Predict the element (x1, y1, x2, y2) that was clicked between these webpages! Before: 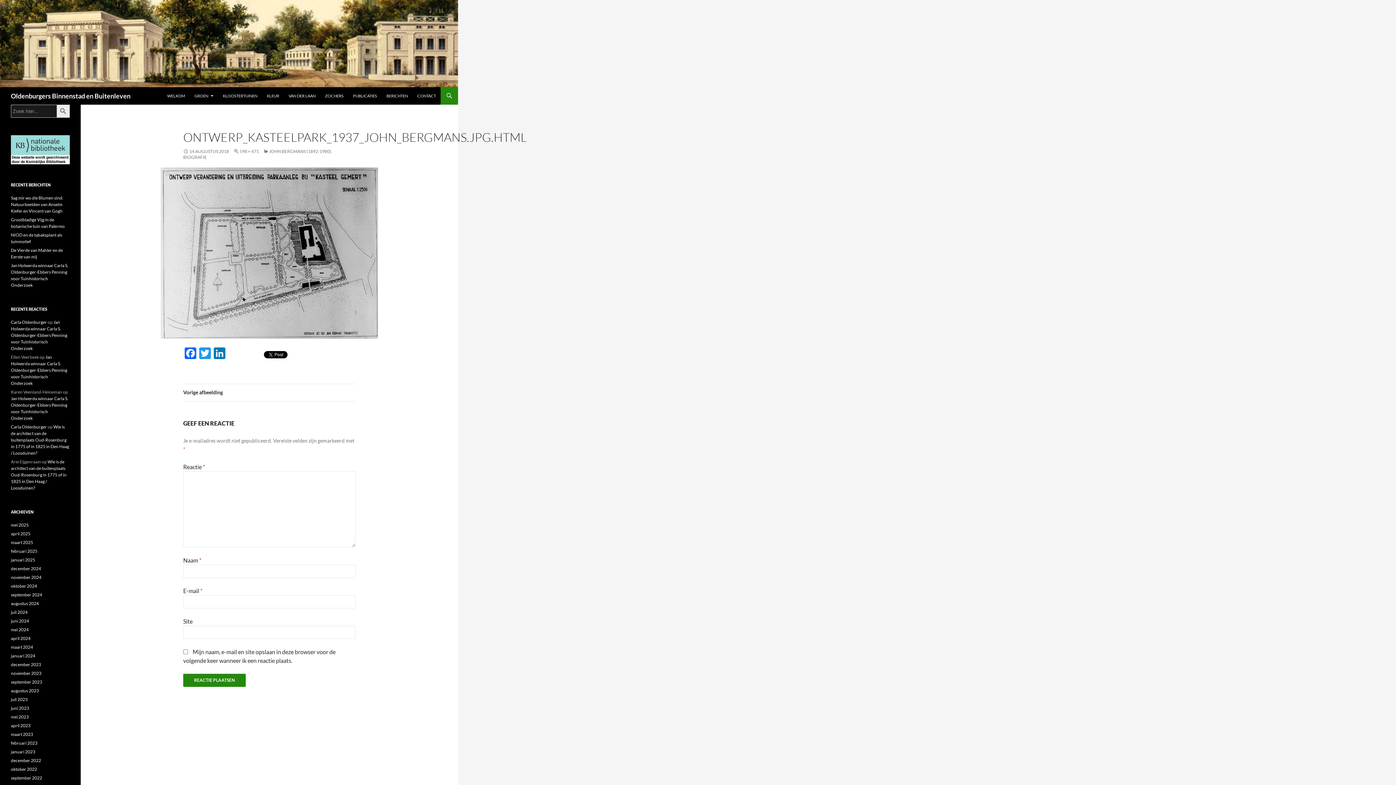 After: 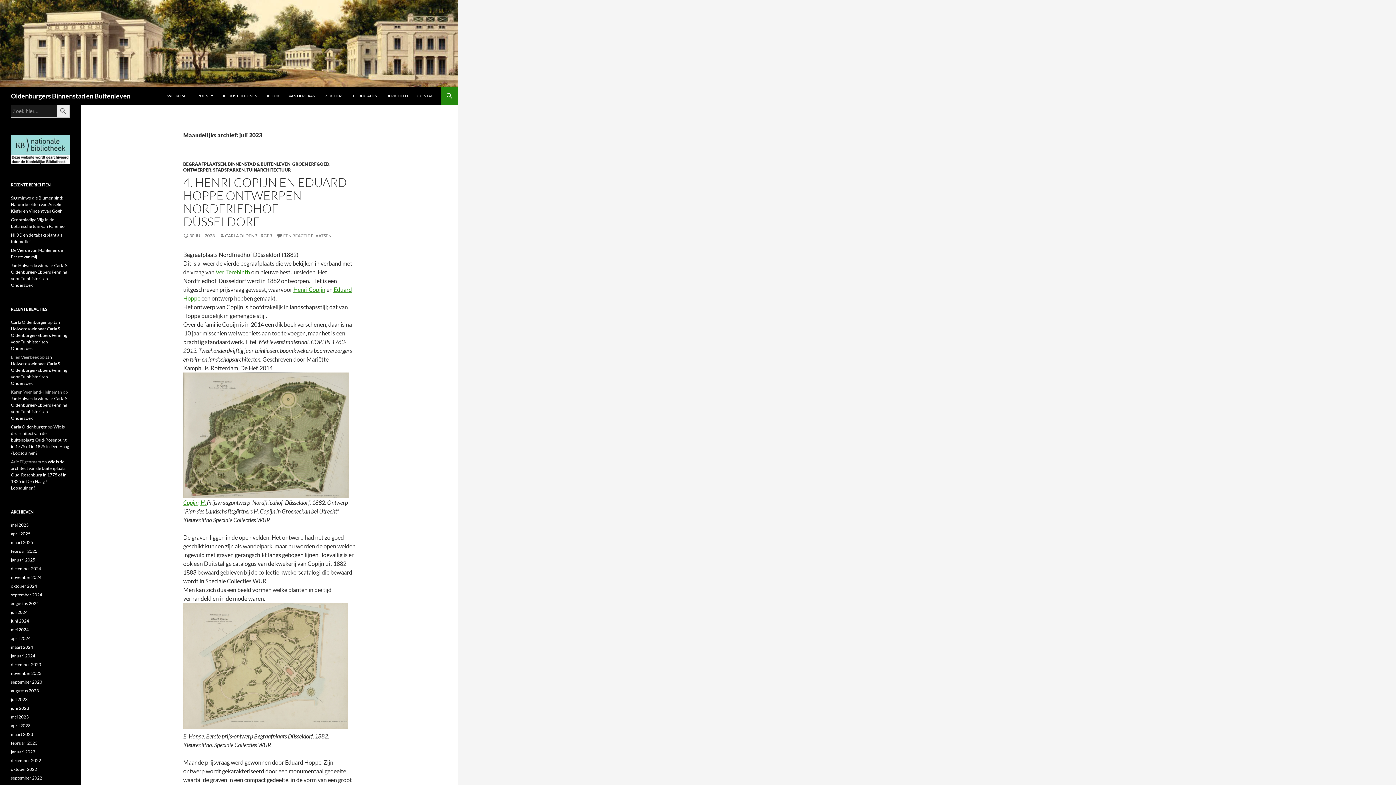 Action: label: juli 2023 bbox: (10, 697, 27, 702)